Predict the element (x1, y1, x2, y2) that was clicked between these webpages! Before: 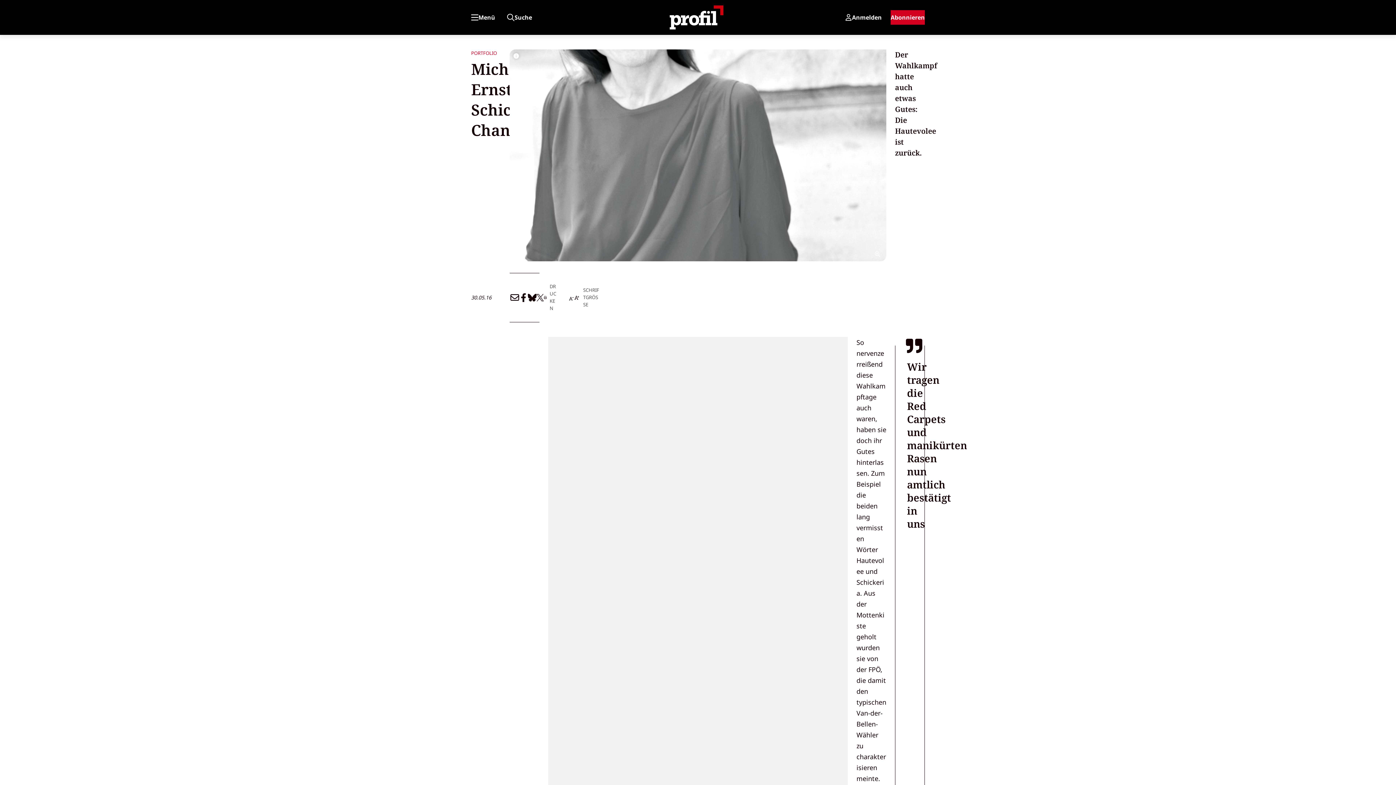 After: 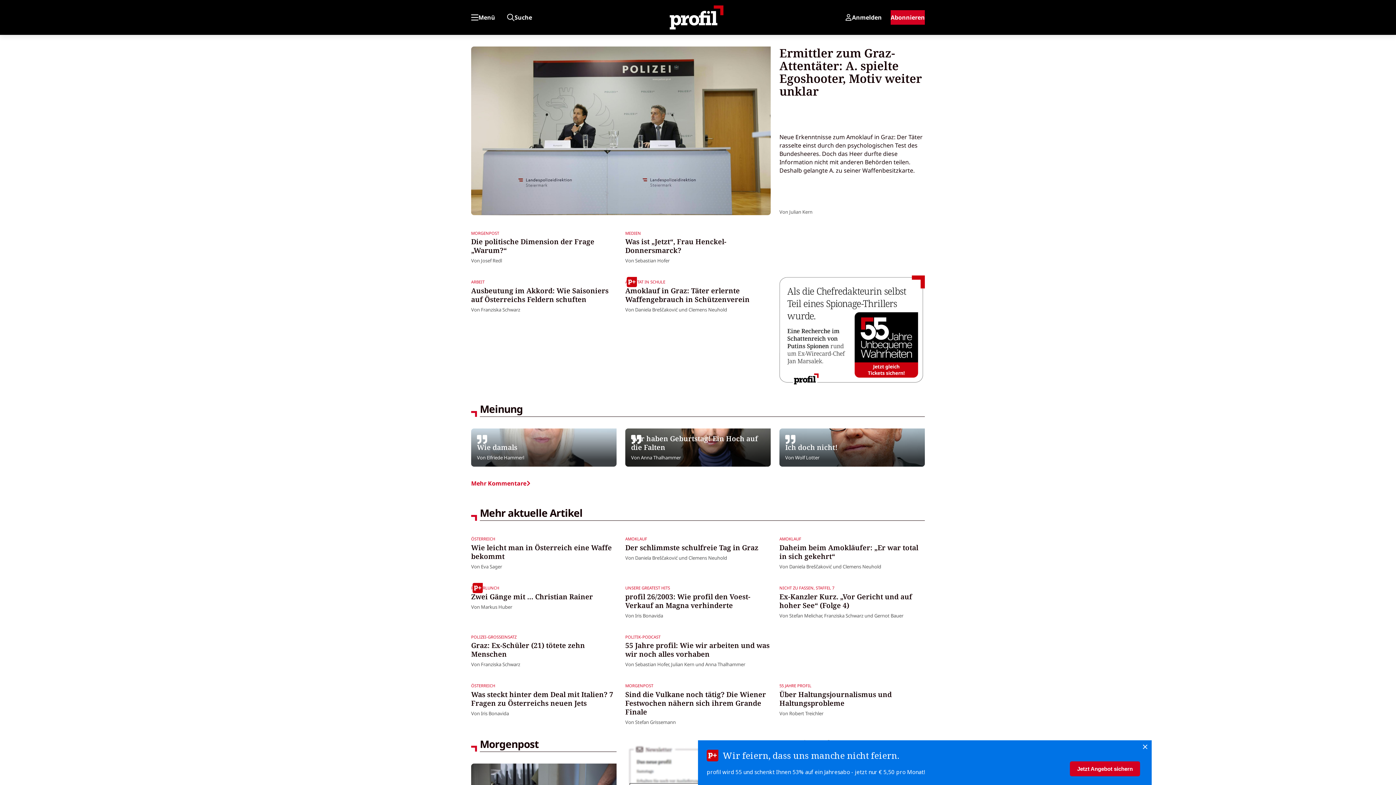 Action: bbox: (665, 5, 728, 29)